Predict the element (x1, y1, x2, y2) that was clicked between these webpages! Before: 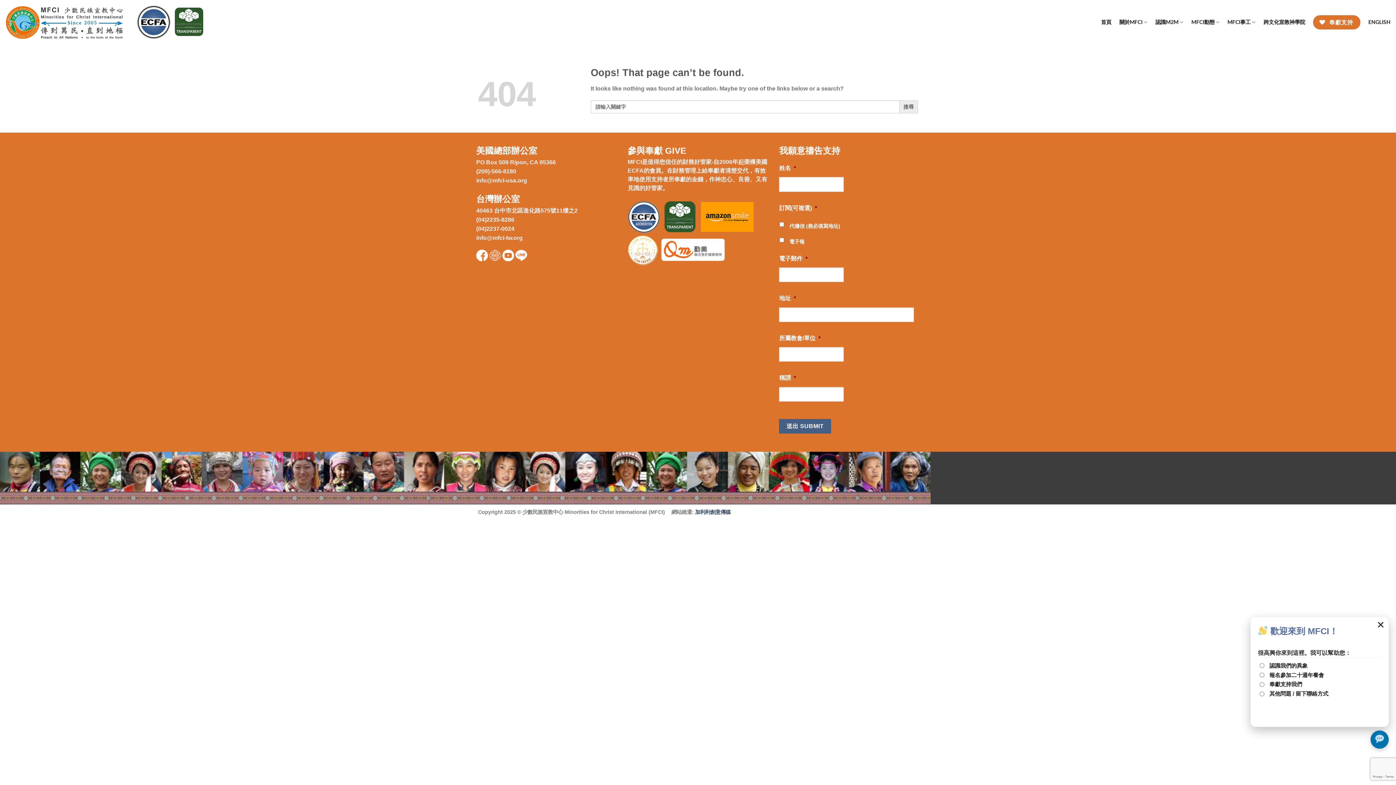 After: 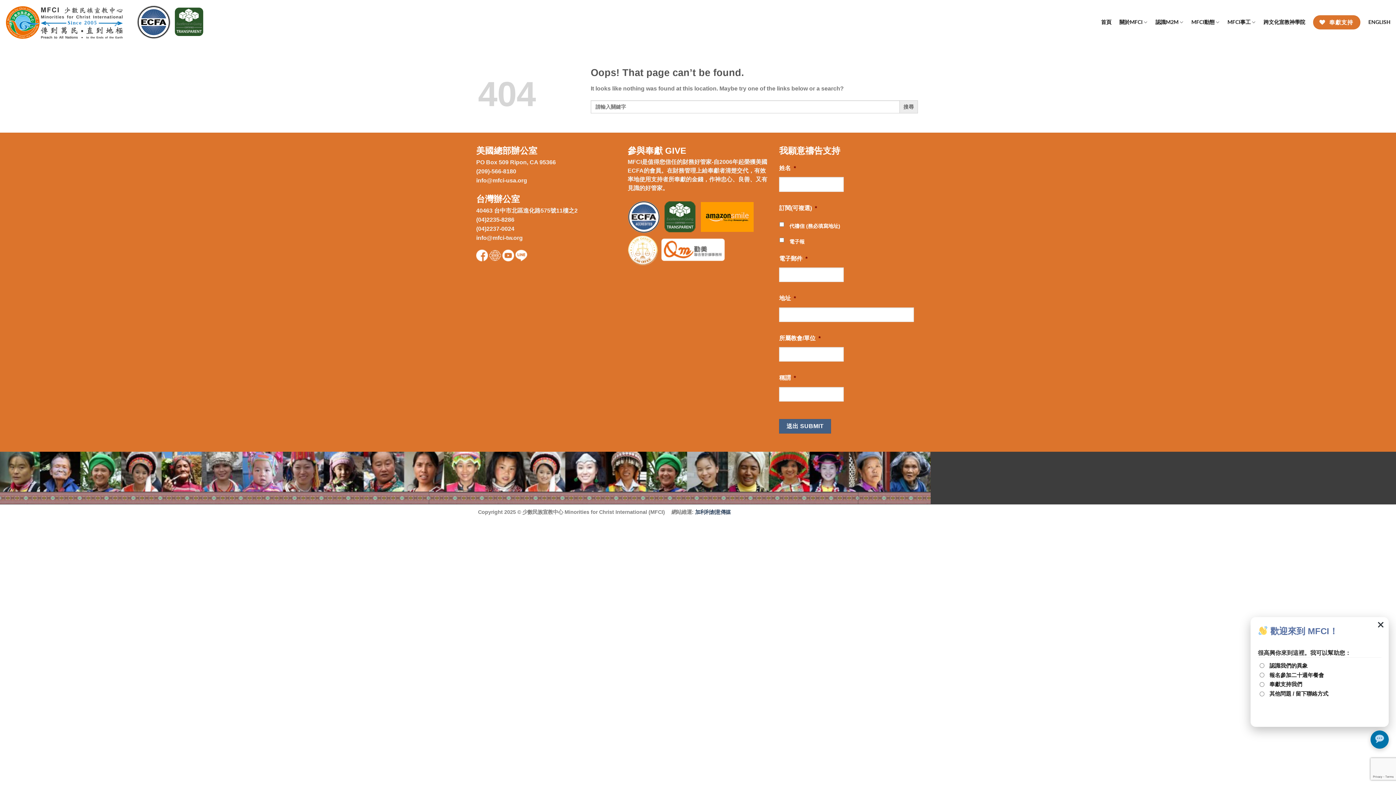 Action: bbox: (174, 18, 203, 24)